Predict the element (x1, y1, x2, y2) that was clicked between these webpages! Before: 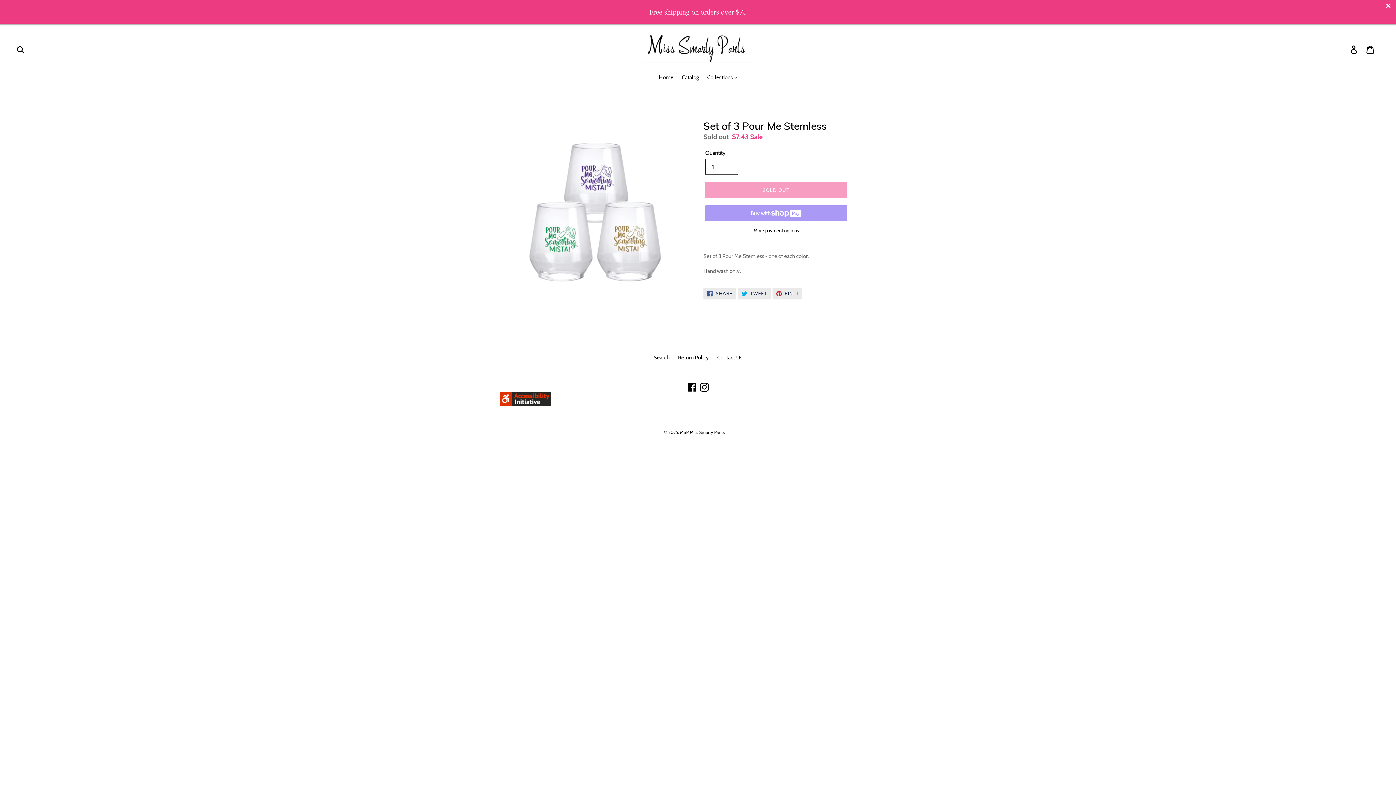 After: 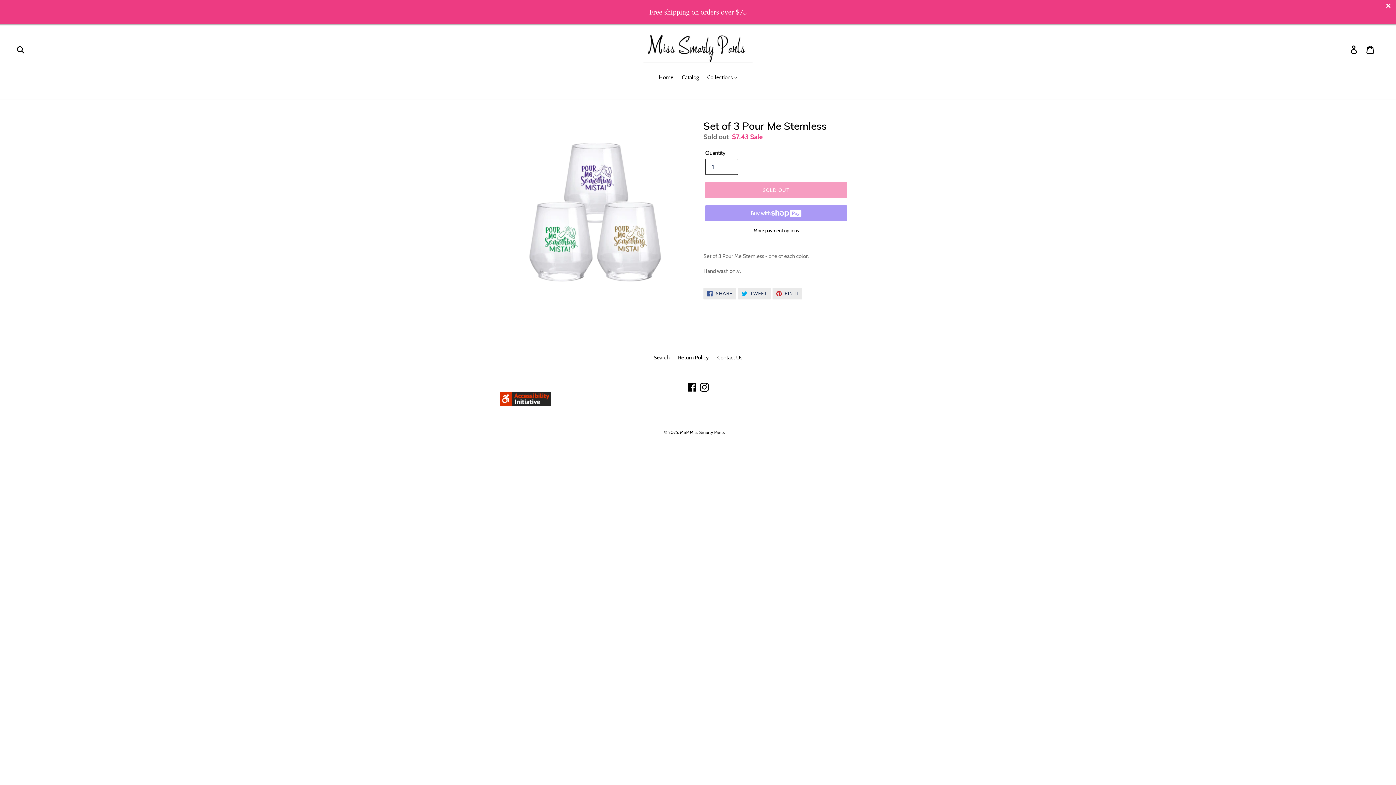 Action: label: Free shipping on orders over $75 bbox: (0, 0, 1396, 23)